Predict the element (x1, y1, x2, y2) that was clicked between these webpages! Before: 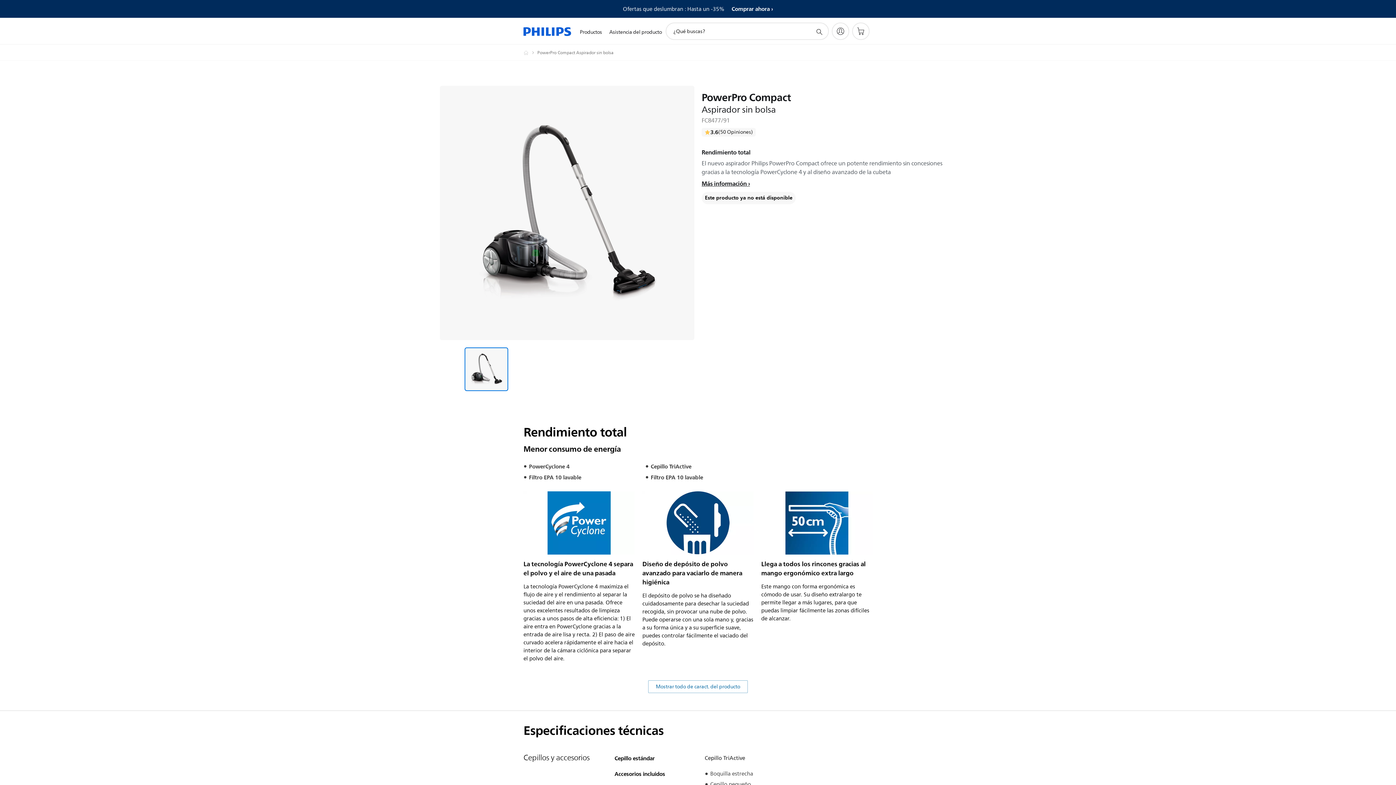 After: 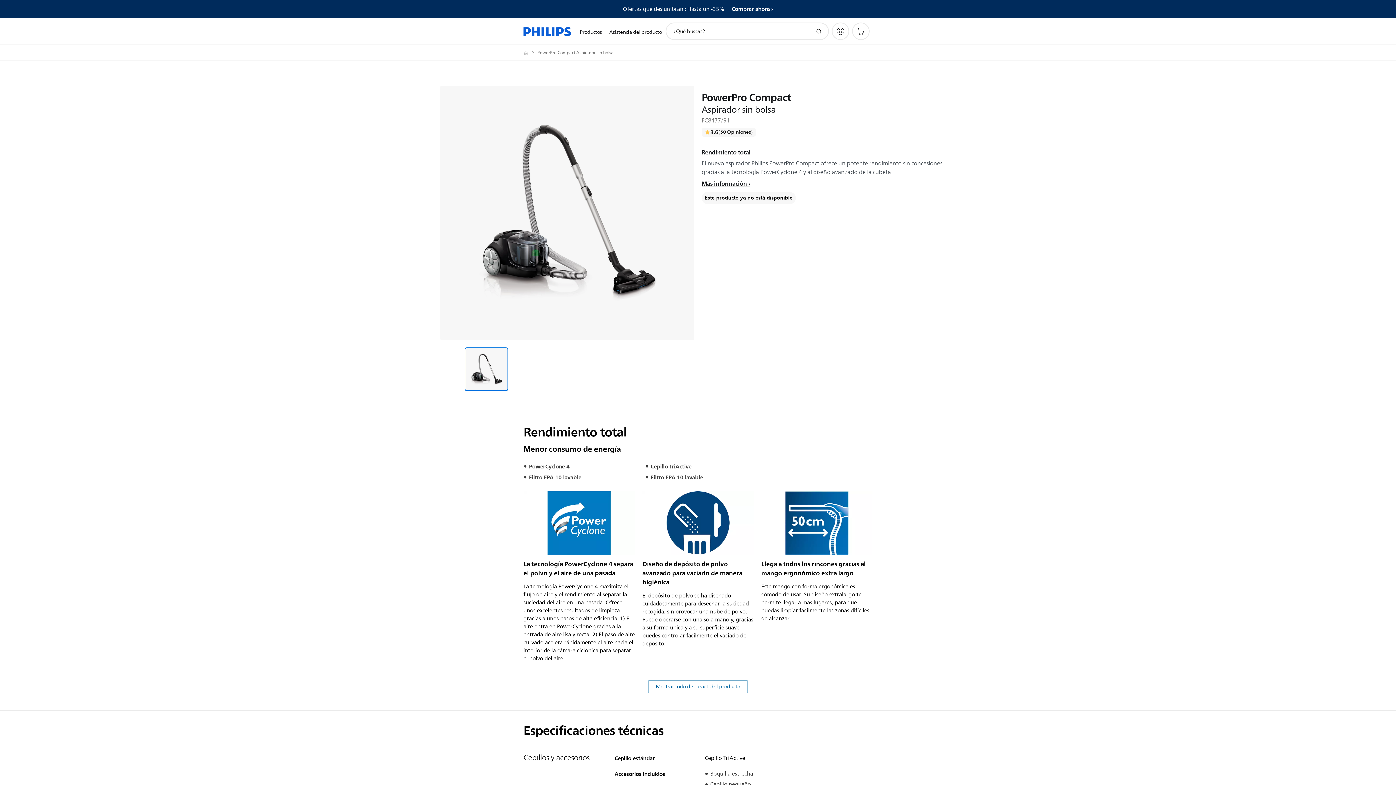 Action: bbox: (814, 27, 823, 35) label: icono de soporte de búsqueda